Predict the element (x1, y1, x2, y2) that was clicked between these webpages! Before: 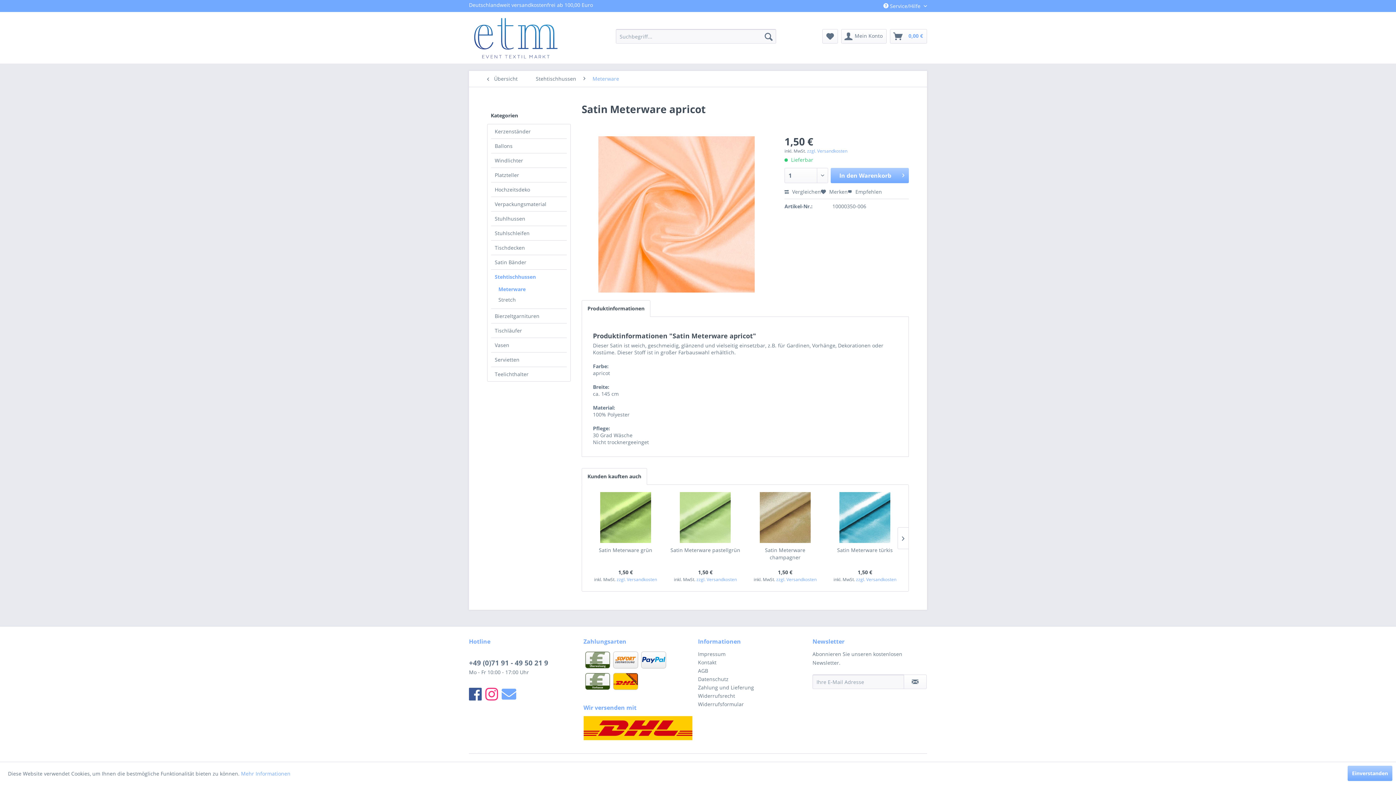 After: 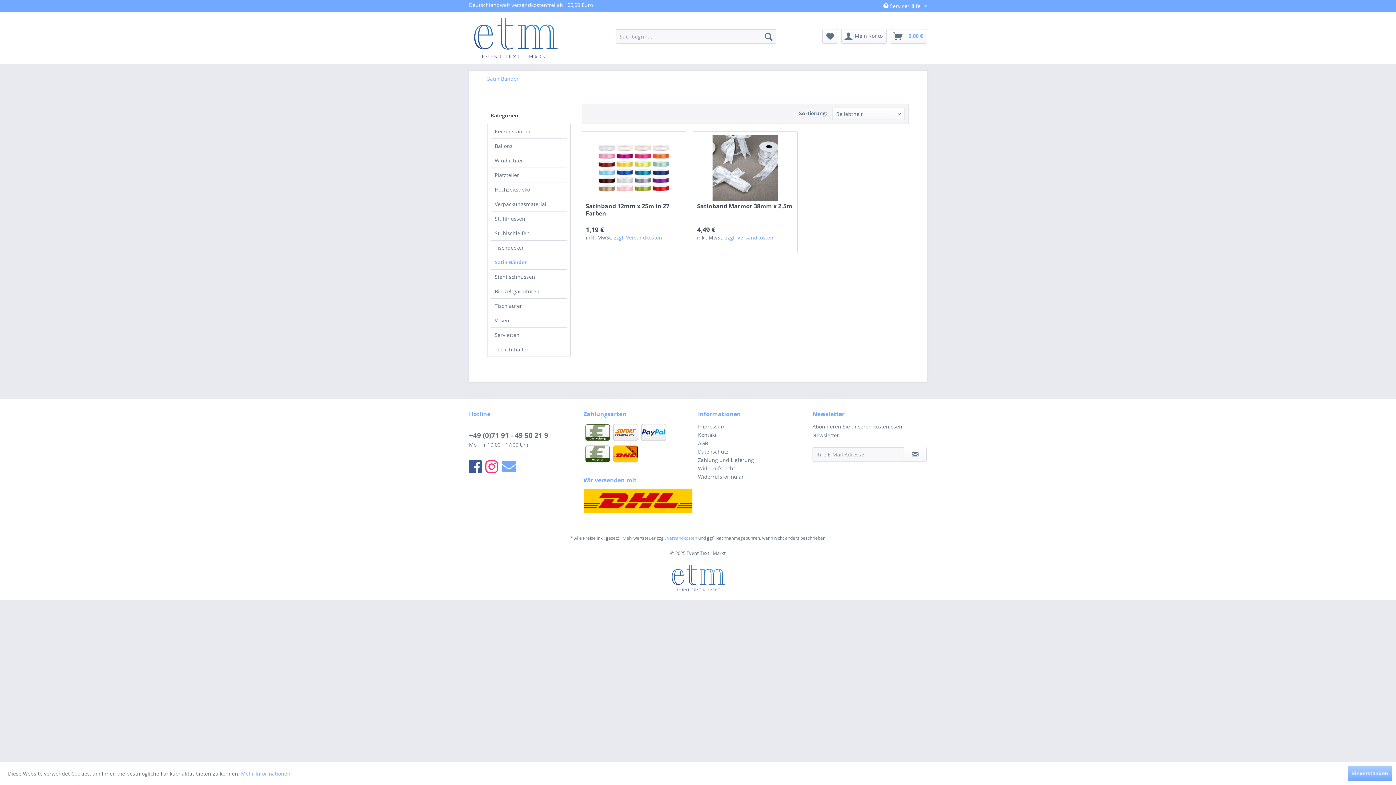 Action: label: Satin Bänder bbox: (491, 255, 566, 269)